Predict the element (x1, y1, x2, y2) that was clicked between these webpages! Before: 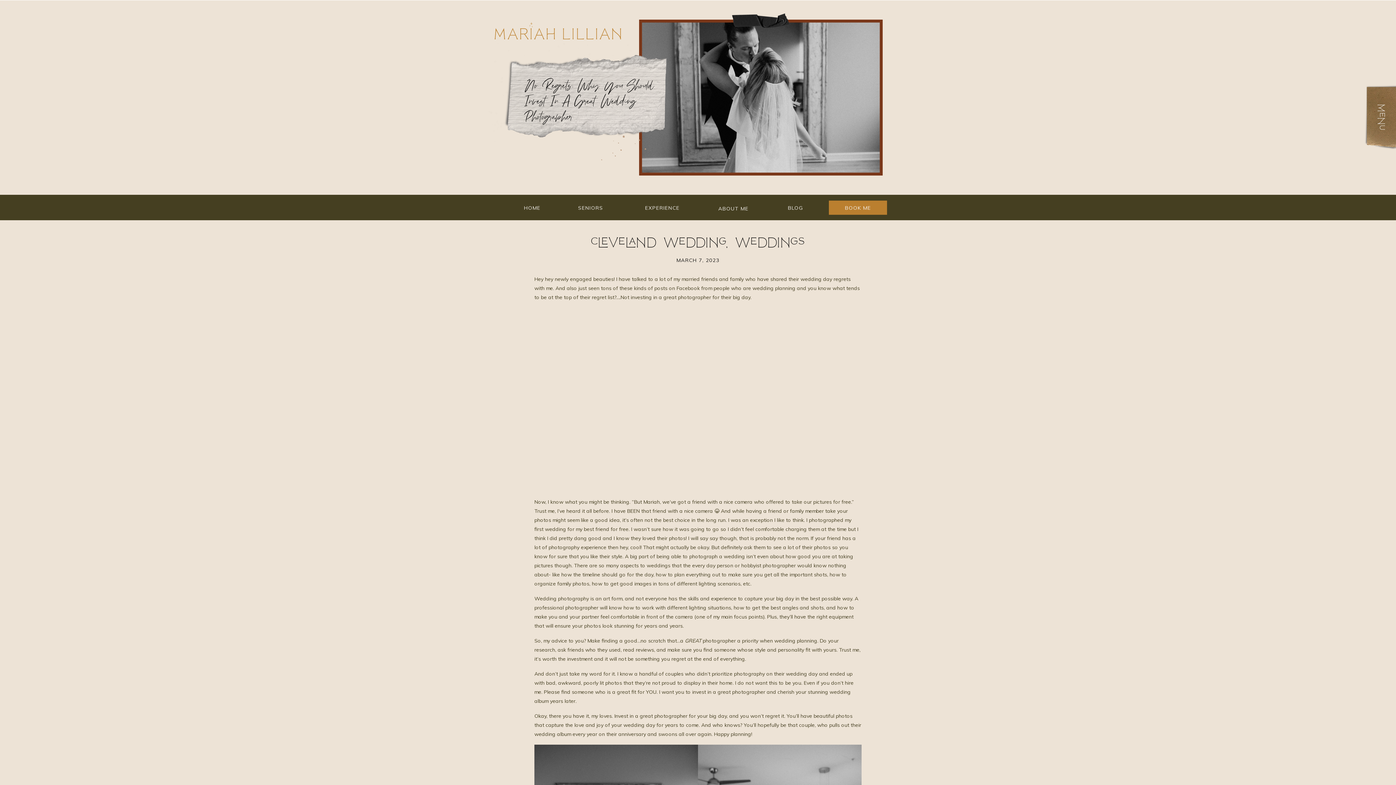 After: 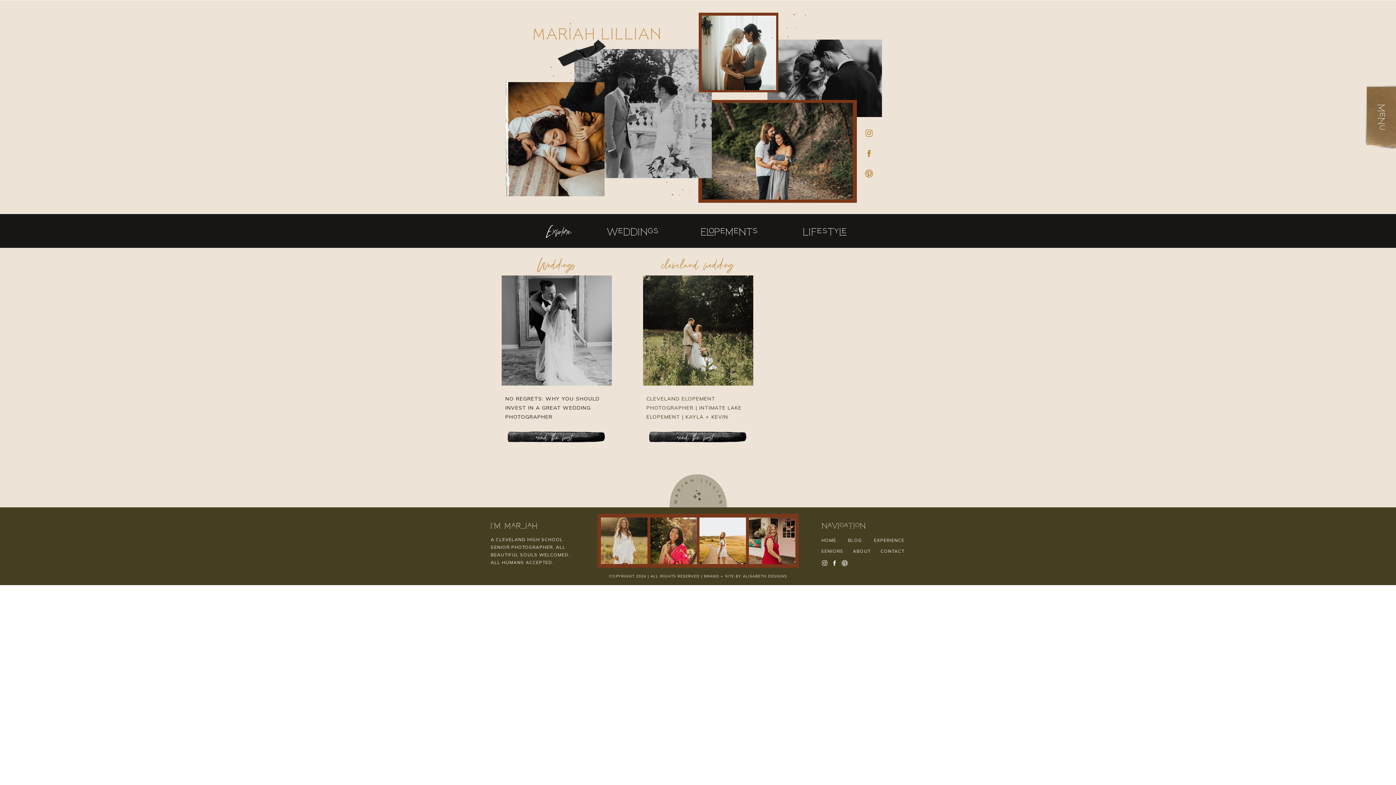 Action: bbox: (590, 237, 725, 251) label: cleveland wedding